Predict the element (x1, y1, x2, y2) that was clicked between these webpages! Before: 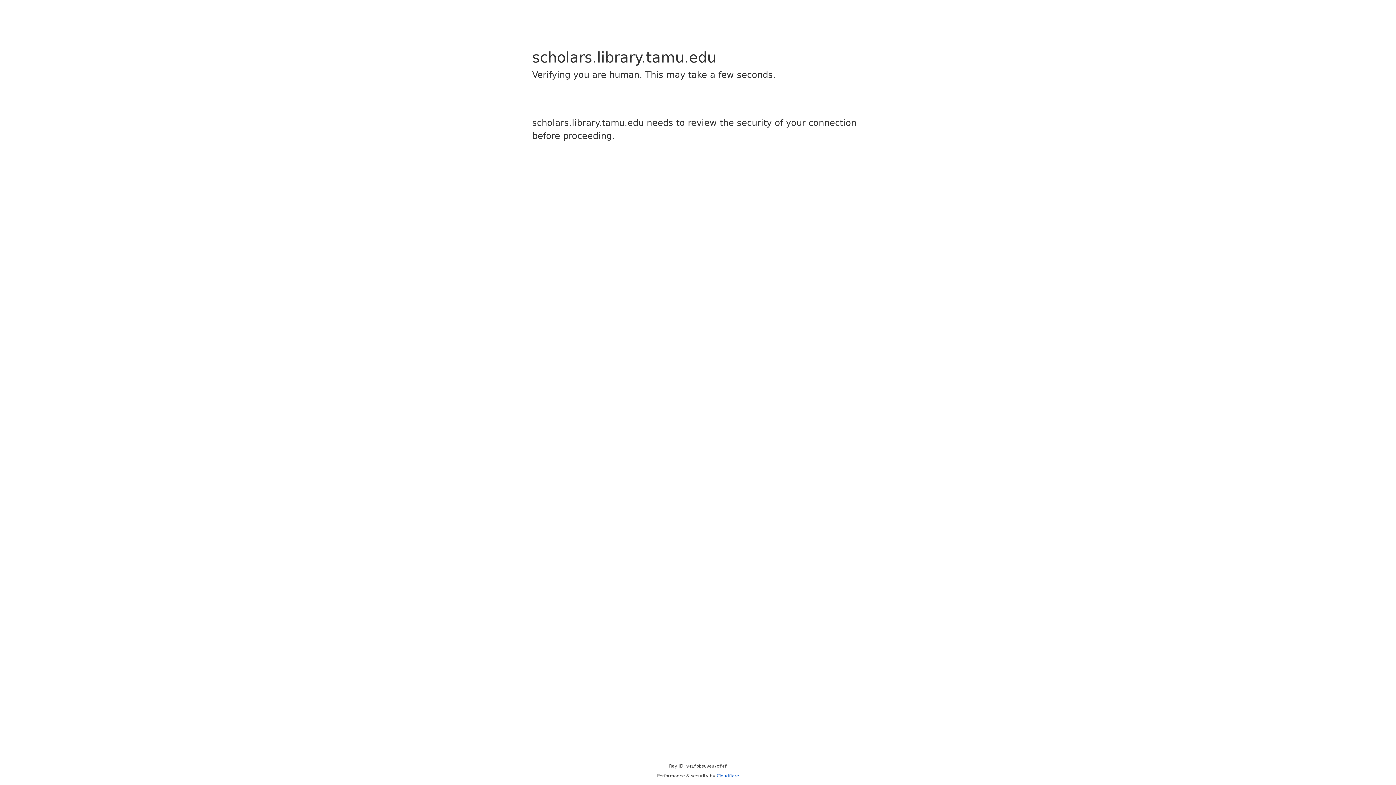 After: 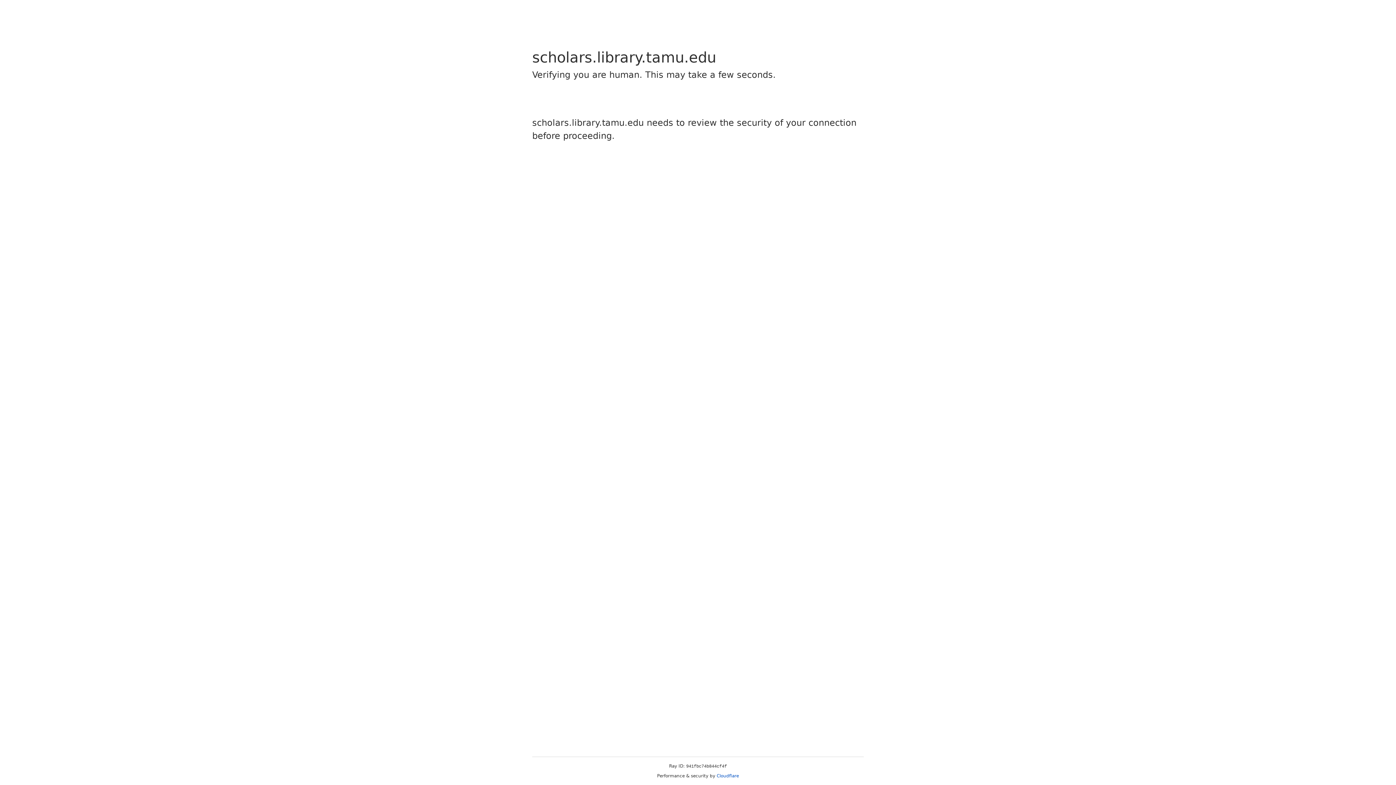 Action: bbox: (716, 773, 739, 778) label: Cloudflare